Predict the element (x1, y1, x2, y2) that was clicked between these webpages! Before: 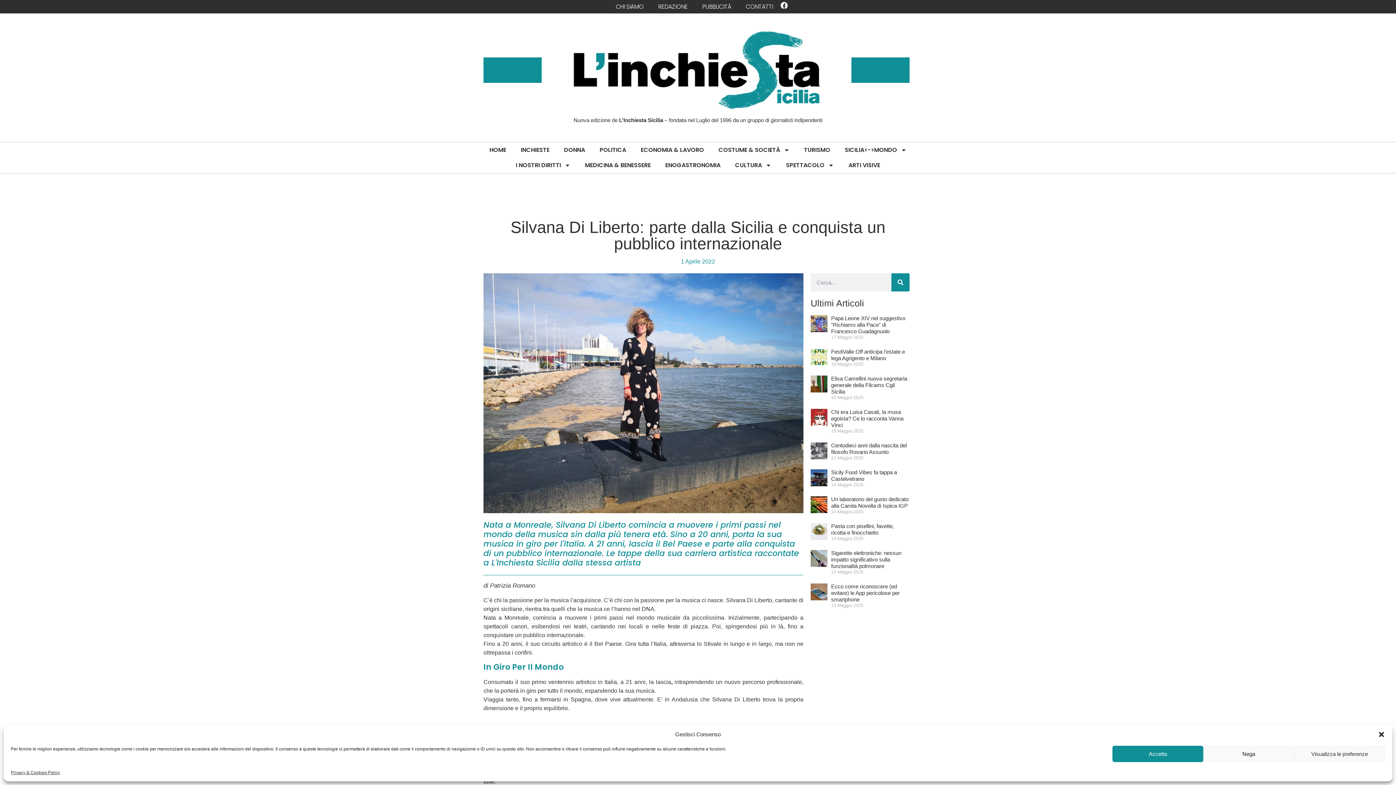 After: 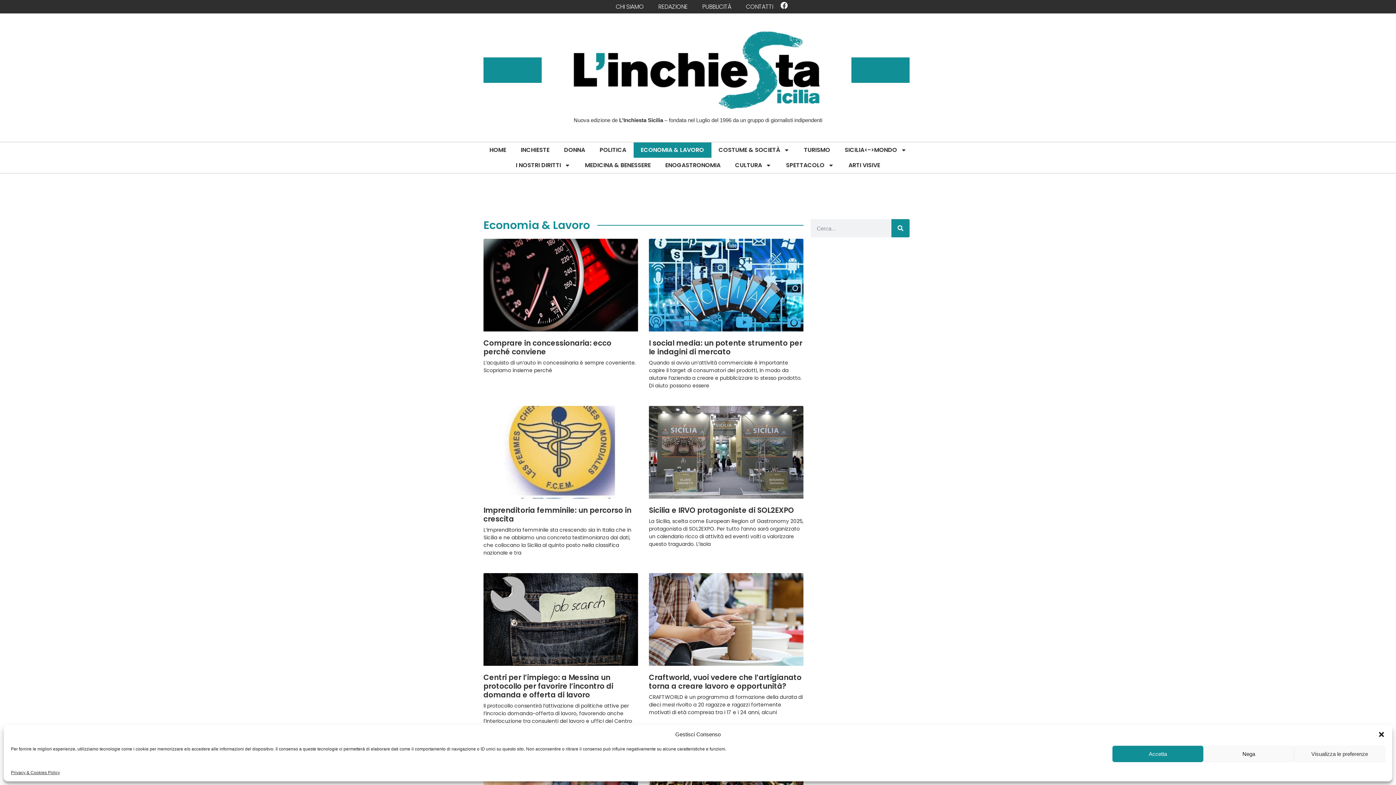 Action: bbox: (633, 142, 711, 157) label: ECONOMIA & LAVORO